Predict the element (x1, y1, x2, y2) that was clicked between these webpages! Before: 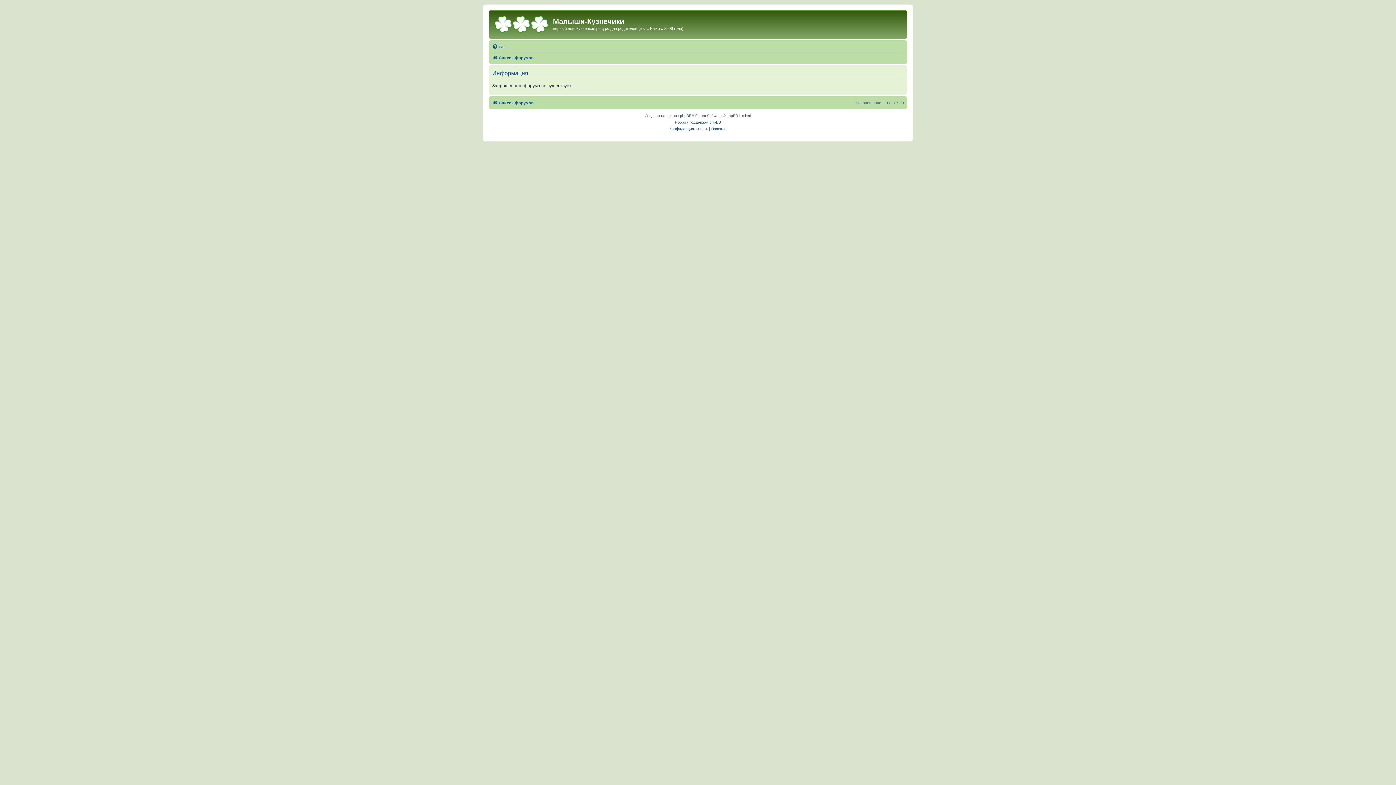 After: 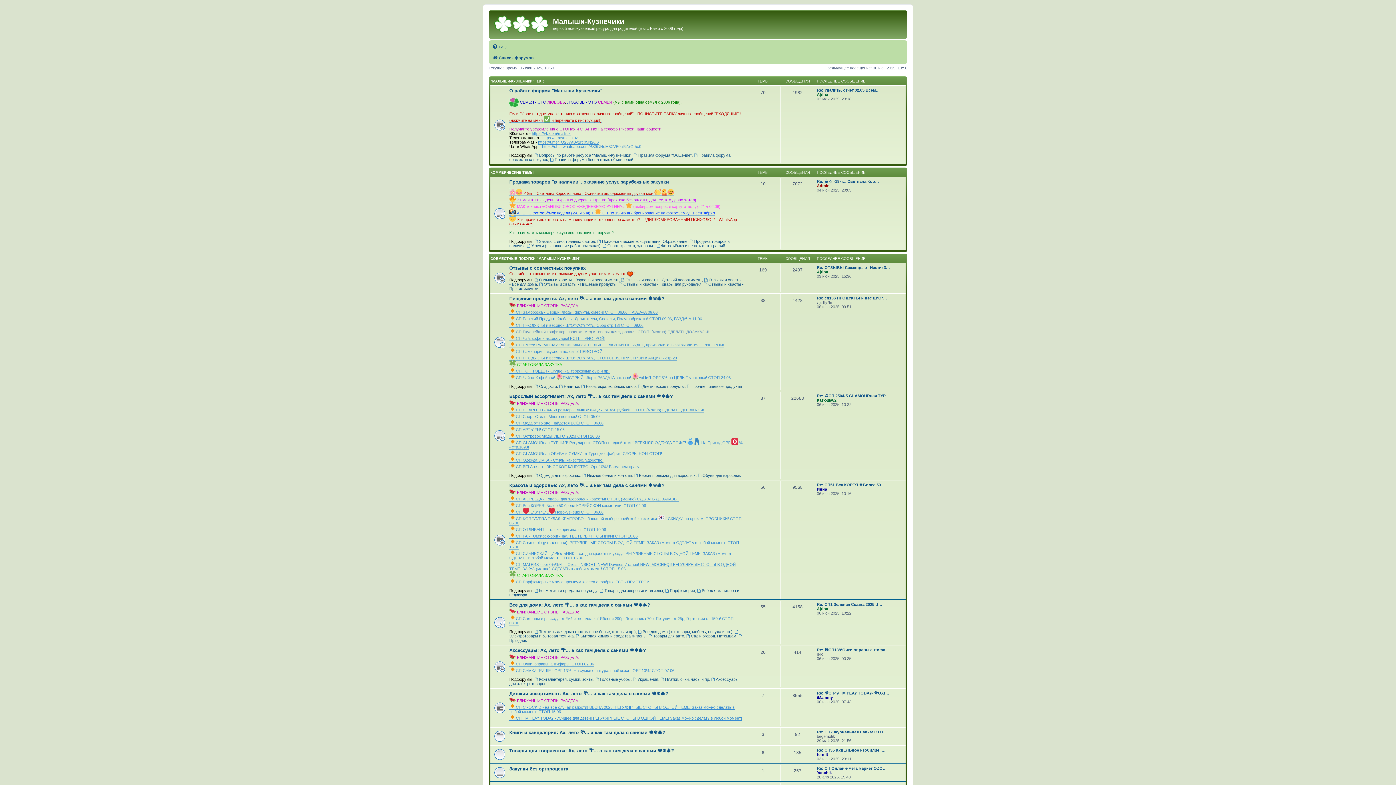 Action: bbox: (492, 98, 533, 107) label: Список форумов